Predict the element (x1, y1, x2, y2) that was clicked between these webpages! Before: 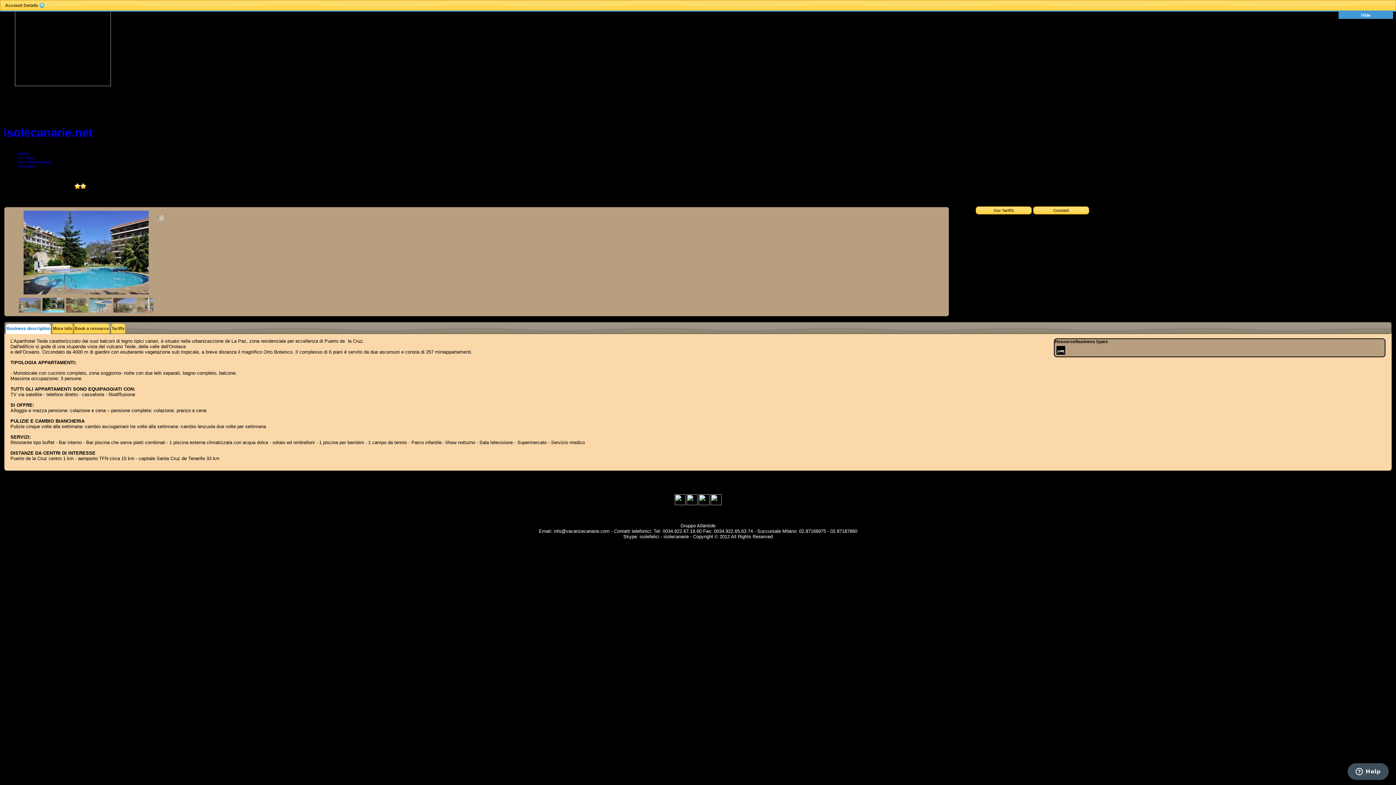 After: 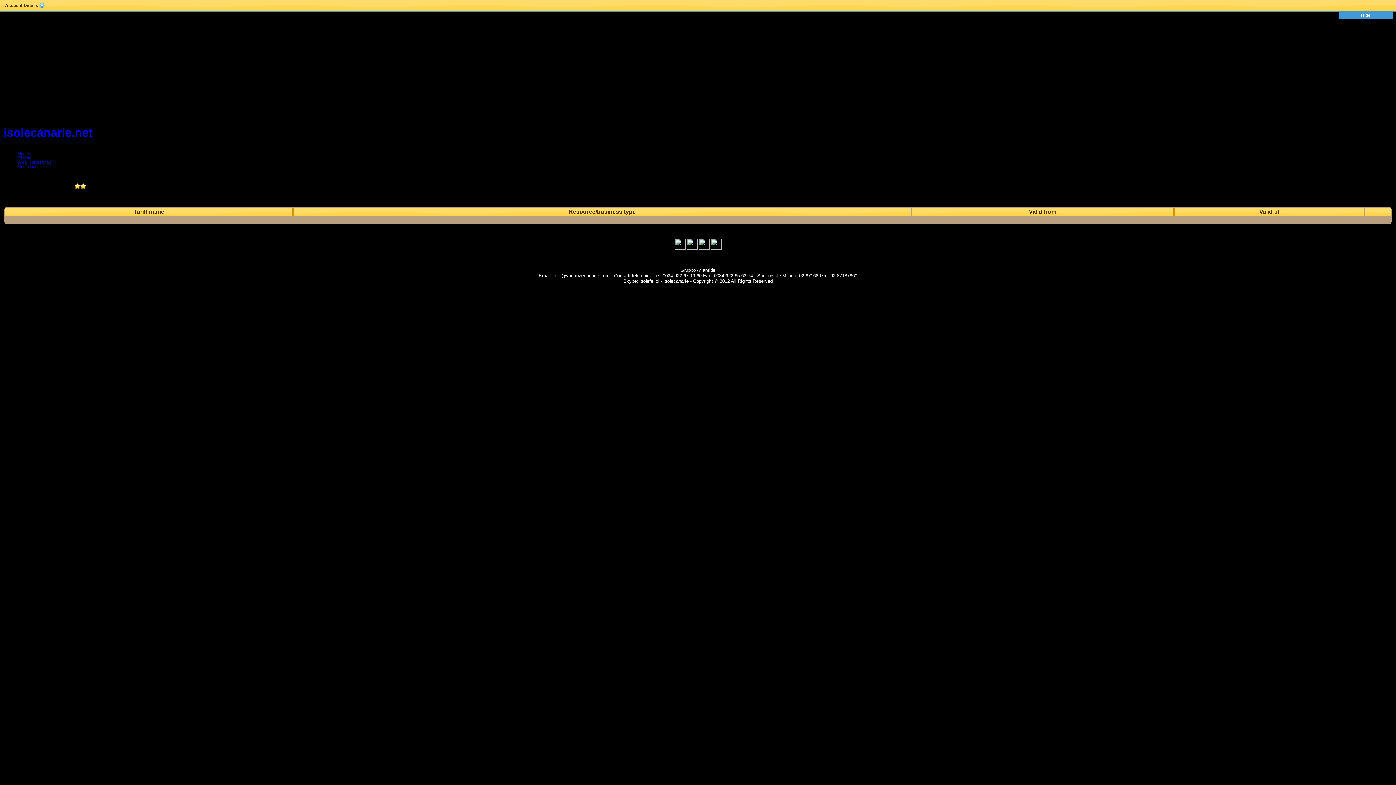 Action: bbox: (976, 206, 1032, 214) label: Our Tariffs